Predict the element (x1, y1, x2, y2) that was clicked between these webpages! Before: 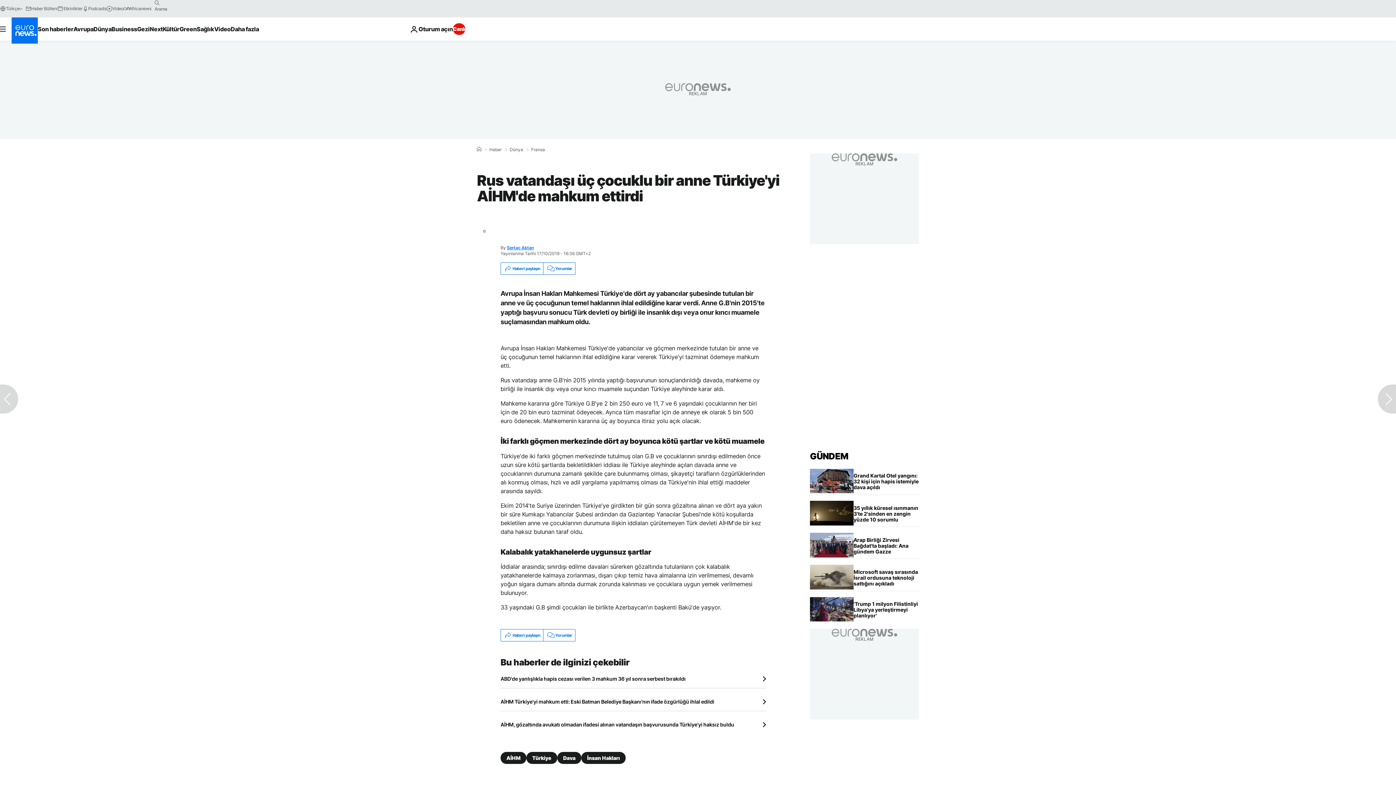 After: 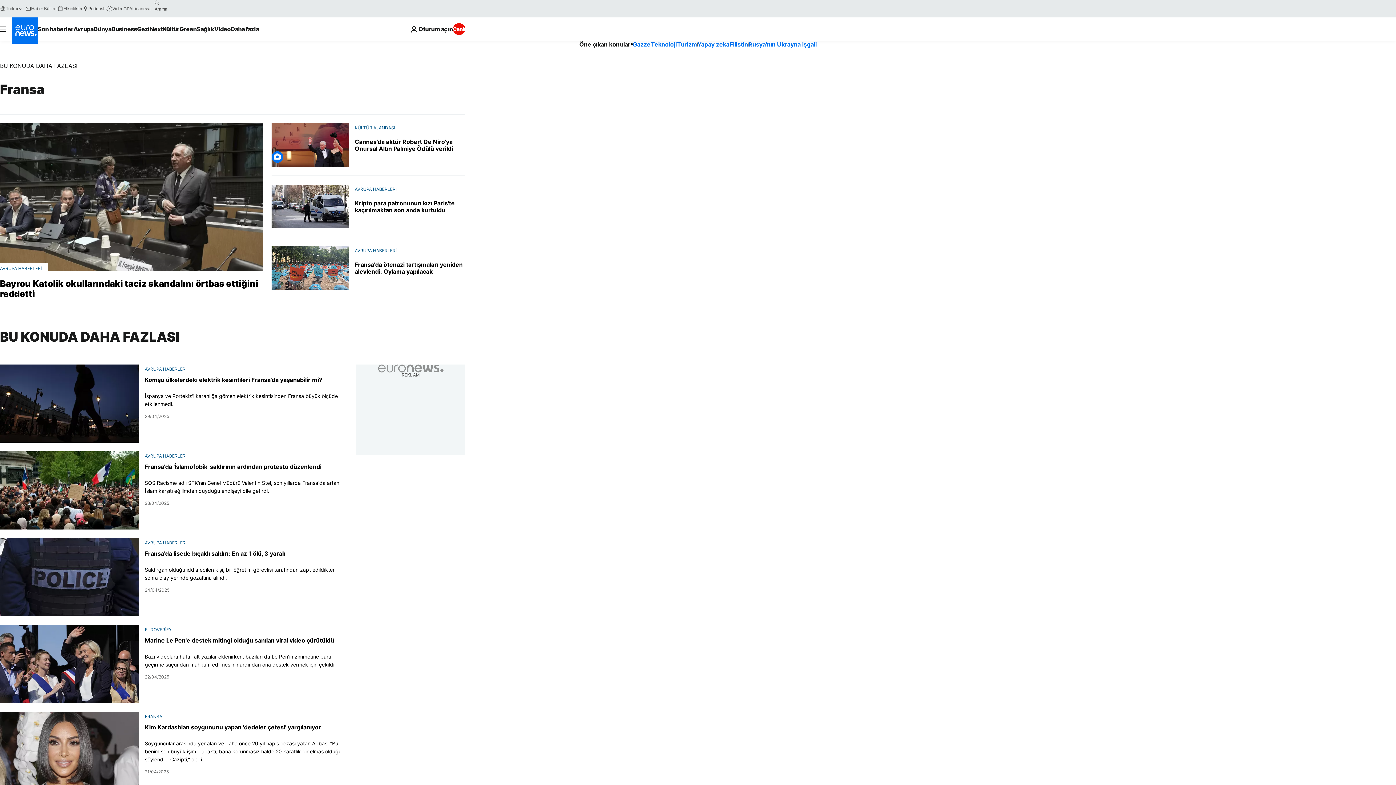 Action: bbox: (531, 147, 545, 152) label: Fransa